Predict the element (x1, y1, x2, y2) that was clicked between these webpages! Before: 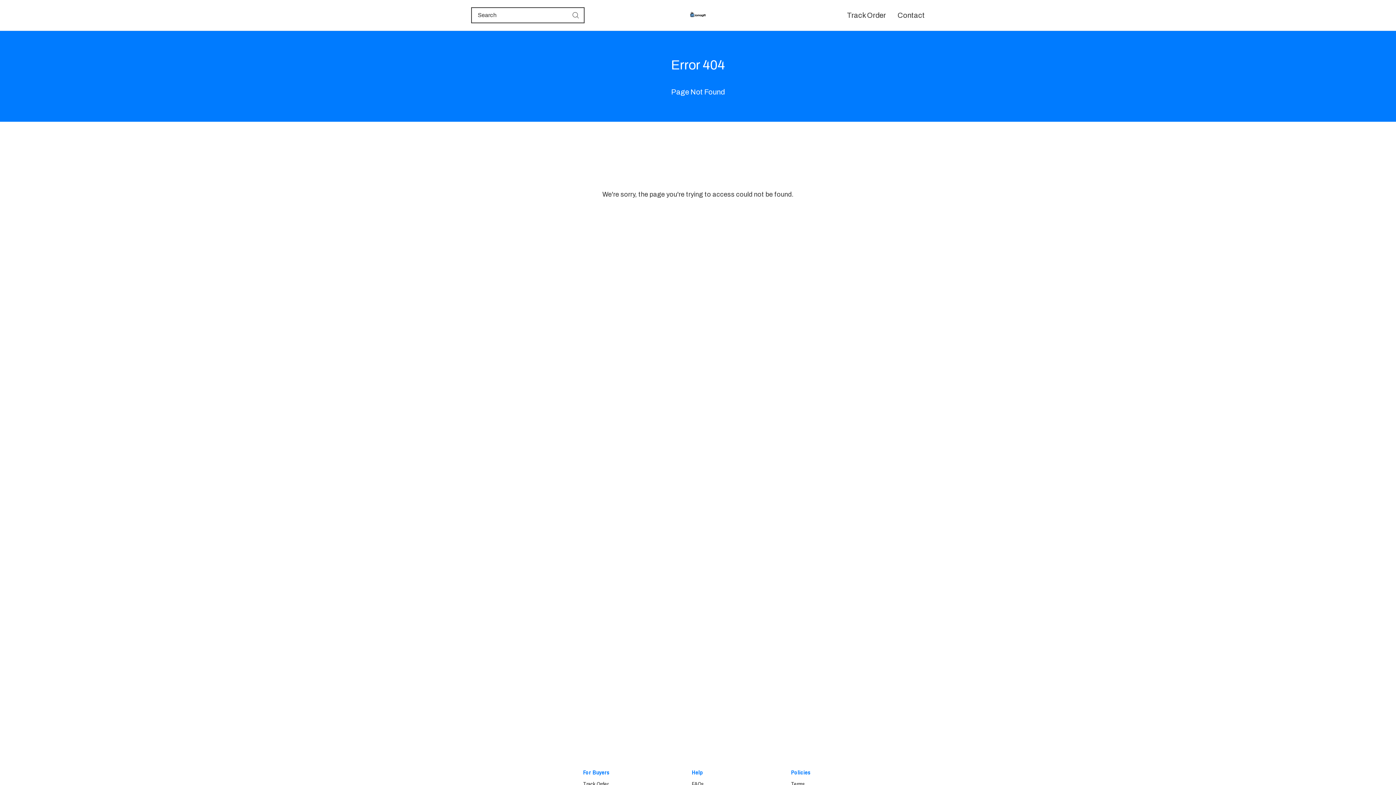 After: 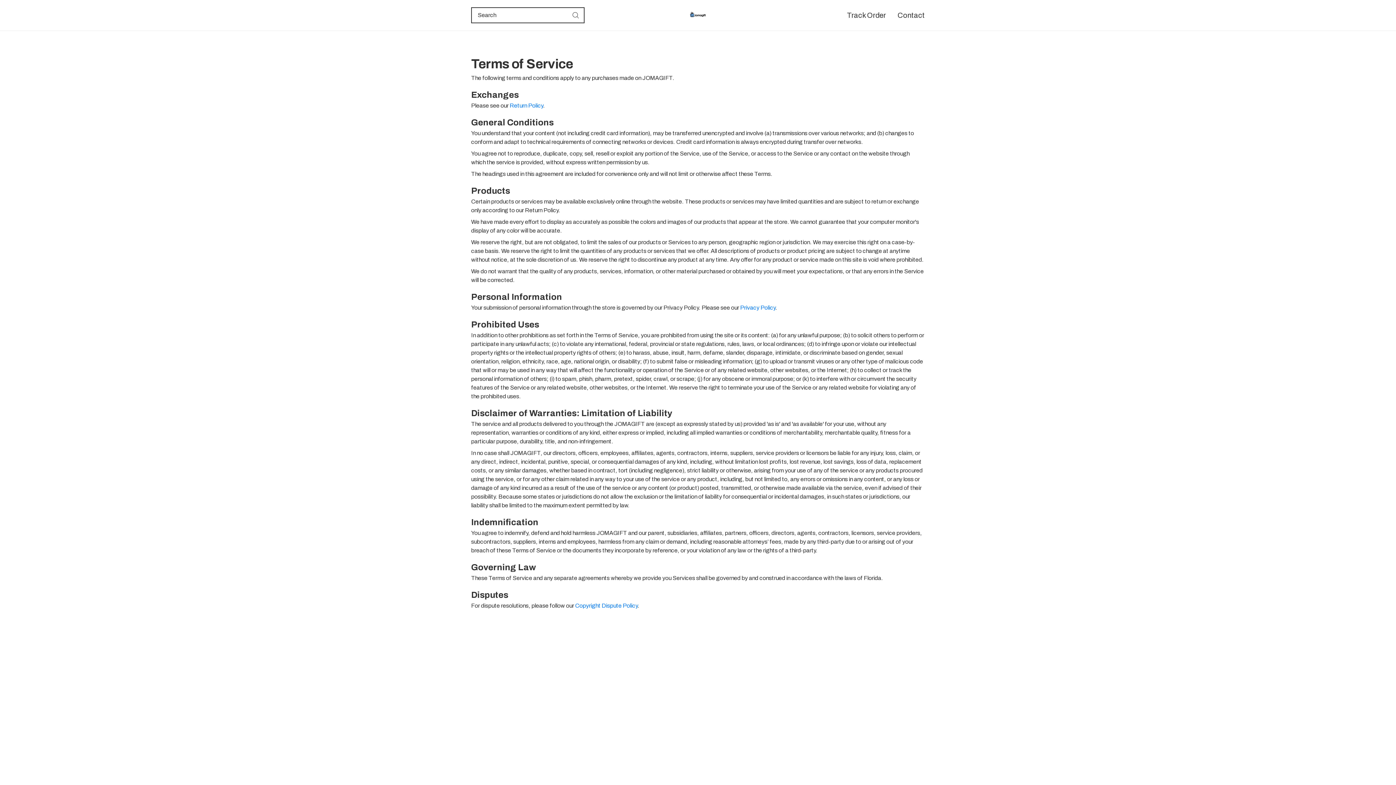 Action: label: Terms bbox: (791, 778, 813, 790)